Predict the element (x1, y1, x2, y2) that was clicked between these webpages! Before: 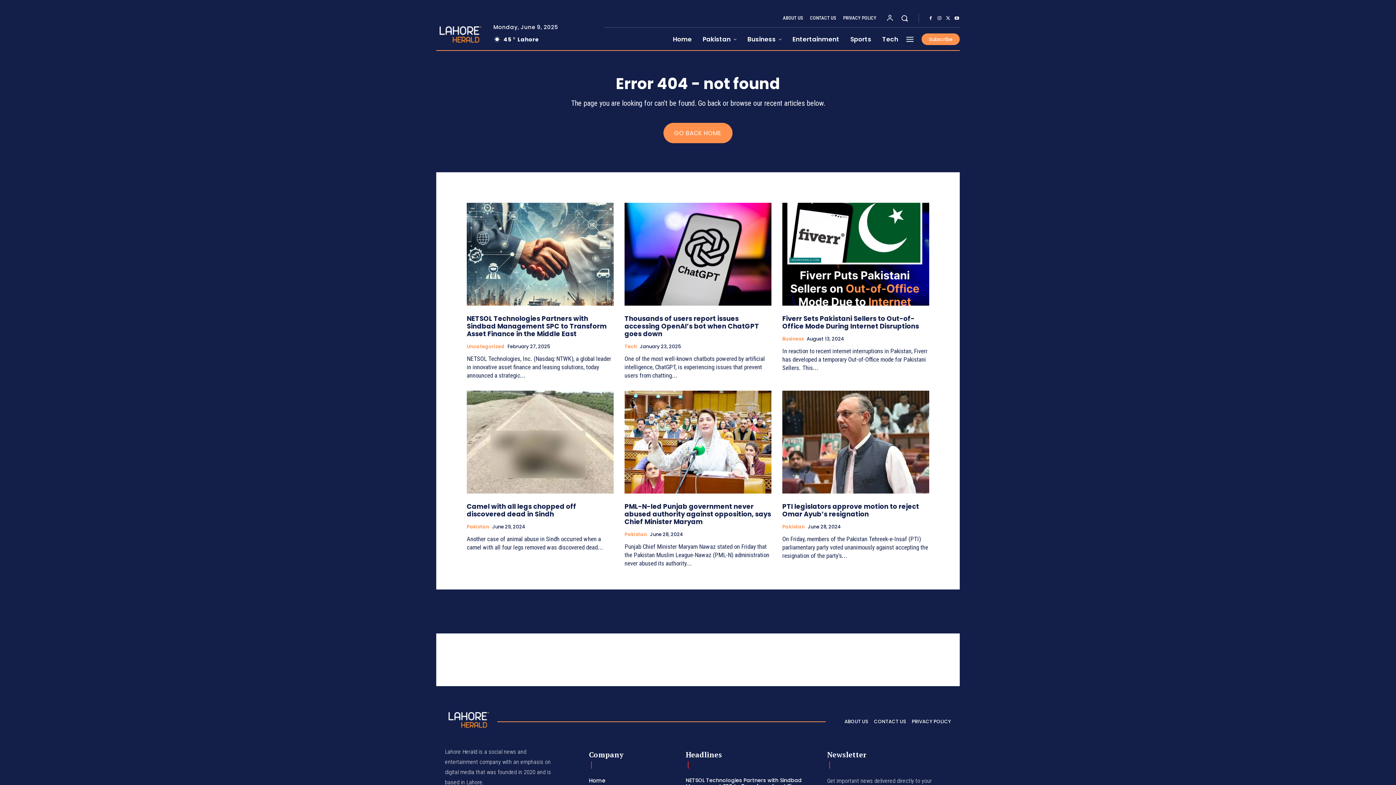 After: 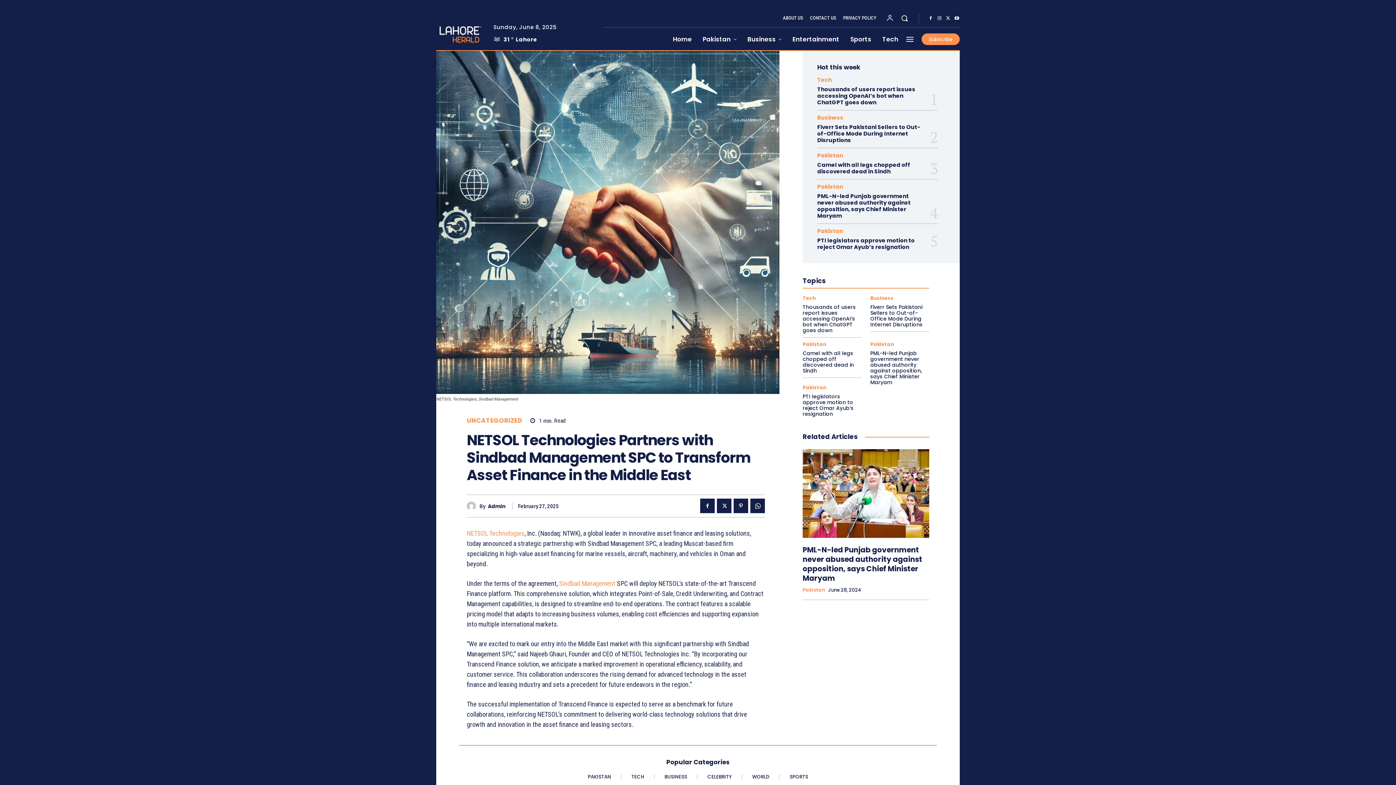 Action: bbox: (466, 314, 606, 338) label: NETSOL Technologies Partners with Sindbad Management SPC to Transform Asset Finance in the Middle East